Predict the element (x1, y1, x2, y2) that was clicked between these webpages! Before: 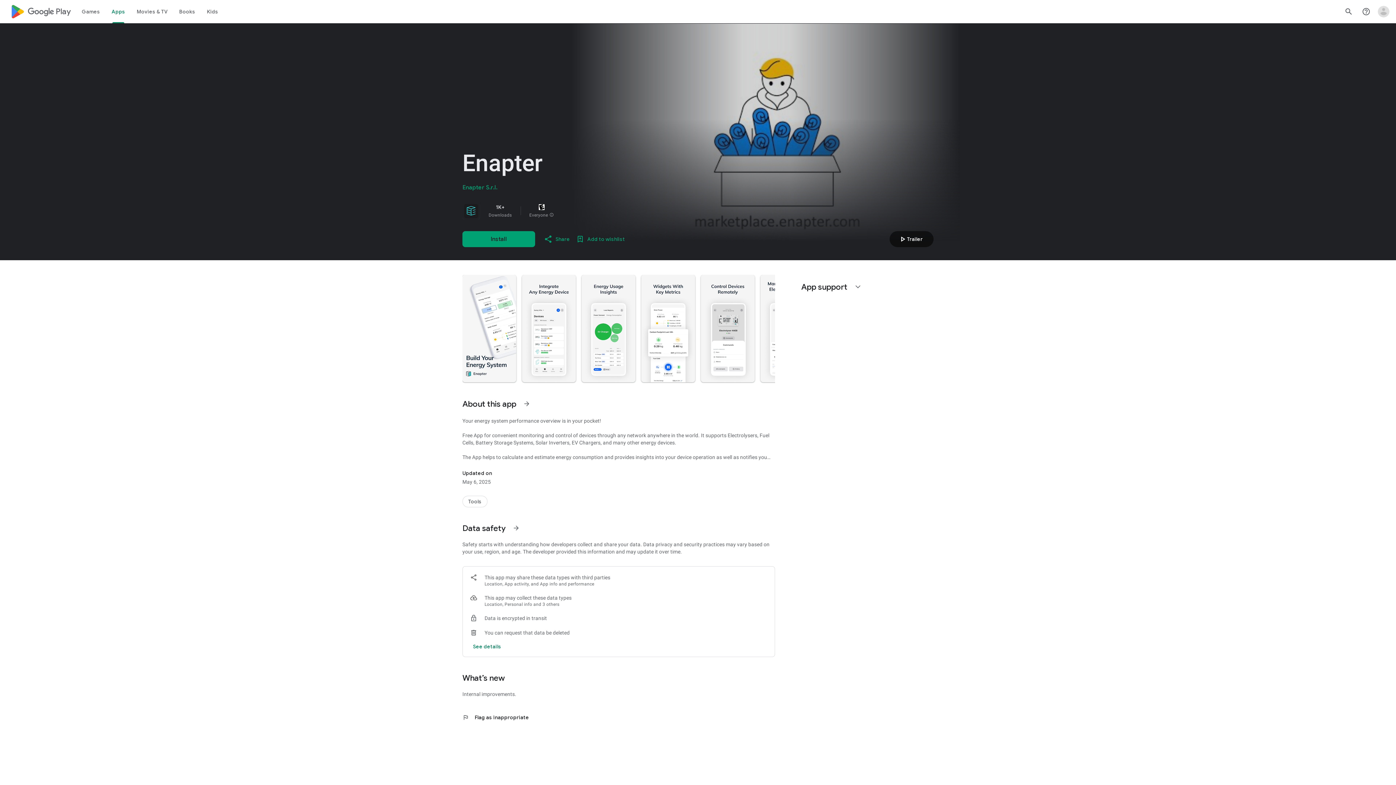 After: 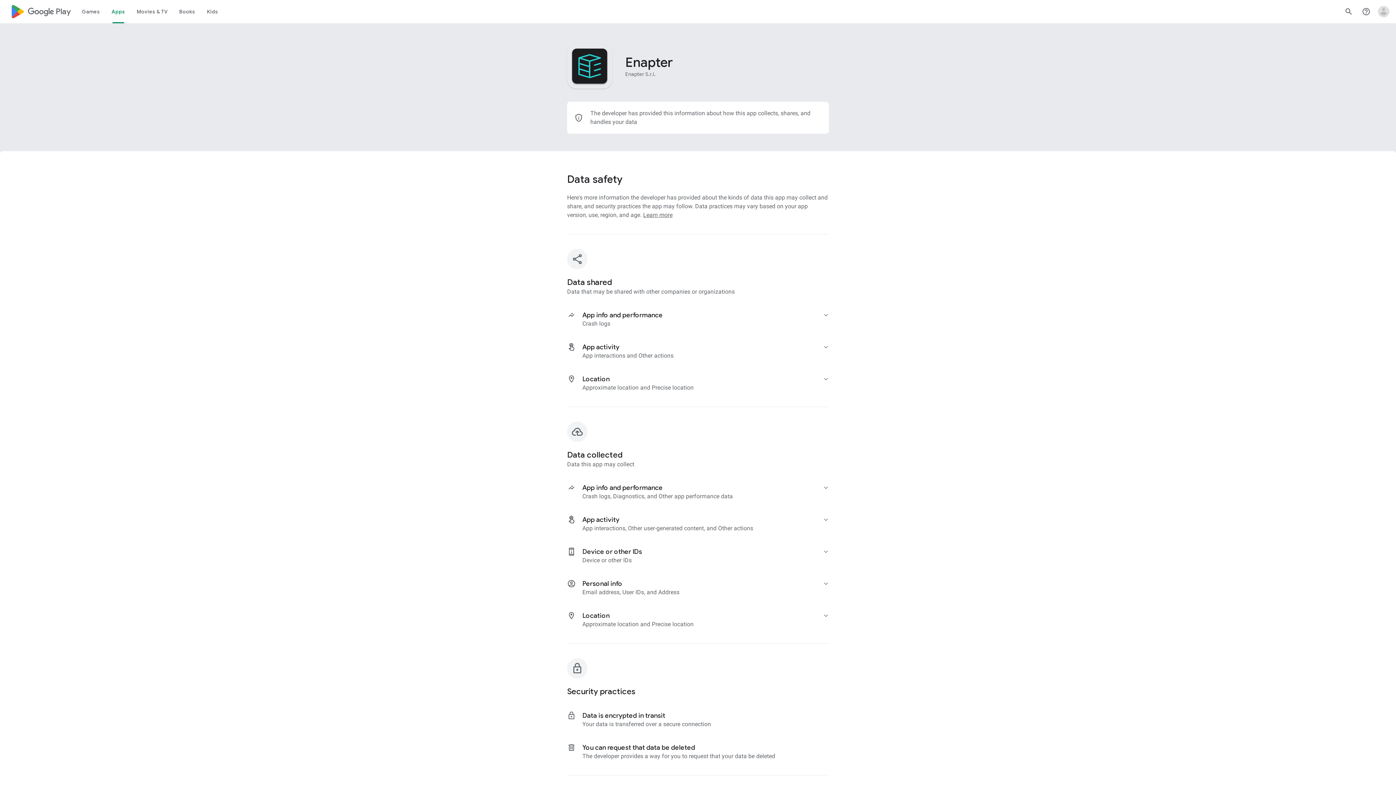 Action: label: See more information on Data safety bbox: (507, 519, 525, 537)